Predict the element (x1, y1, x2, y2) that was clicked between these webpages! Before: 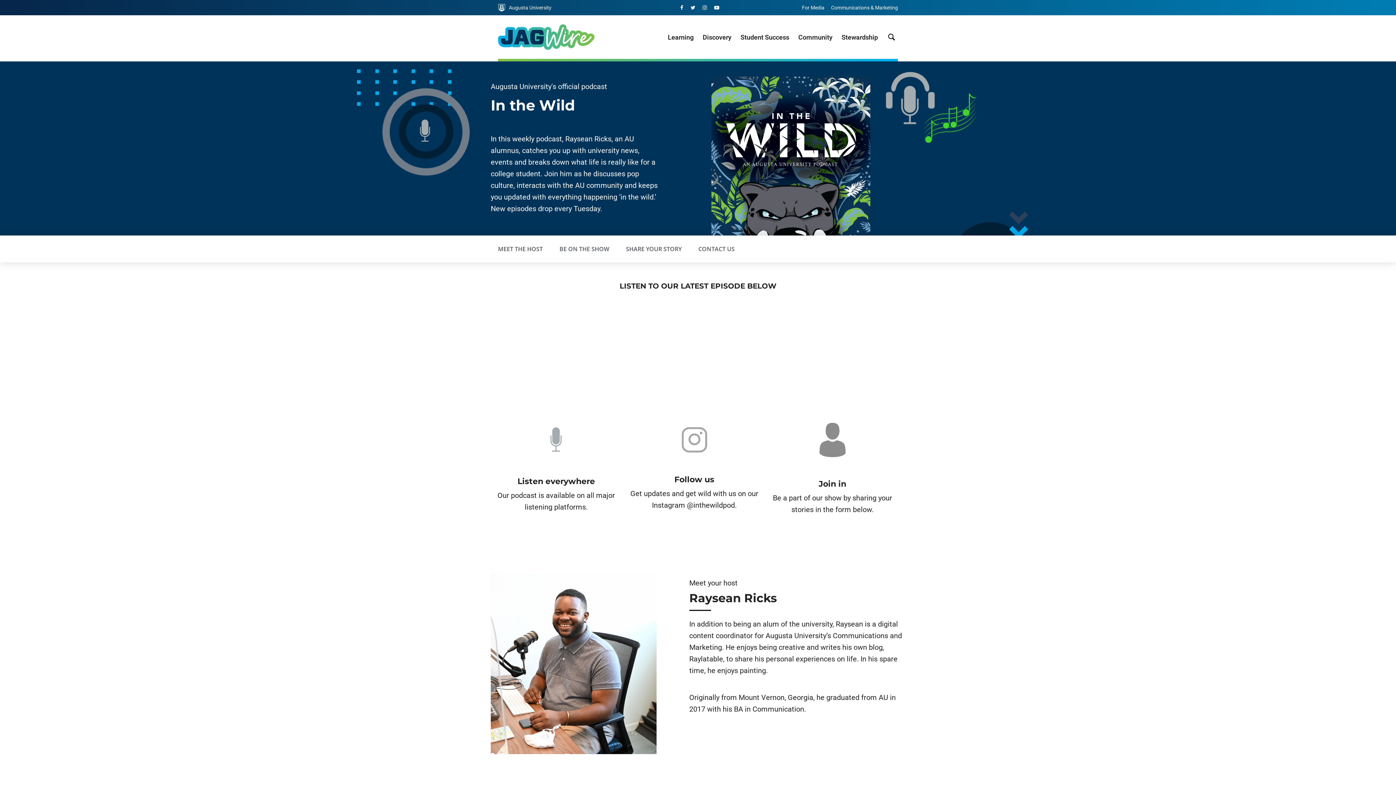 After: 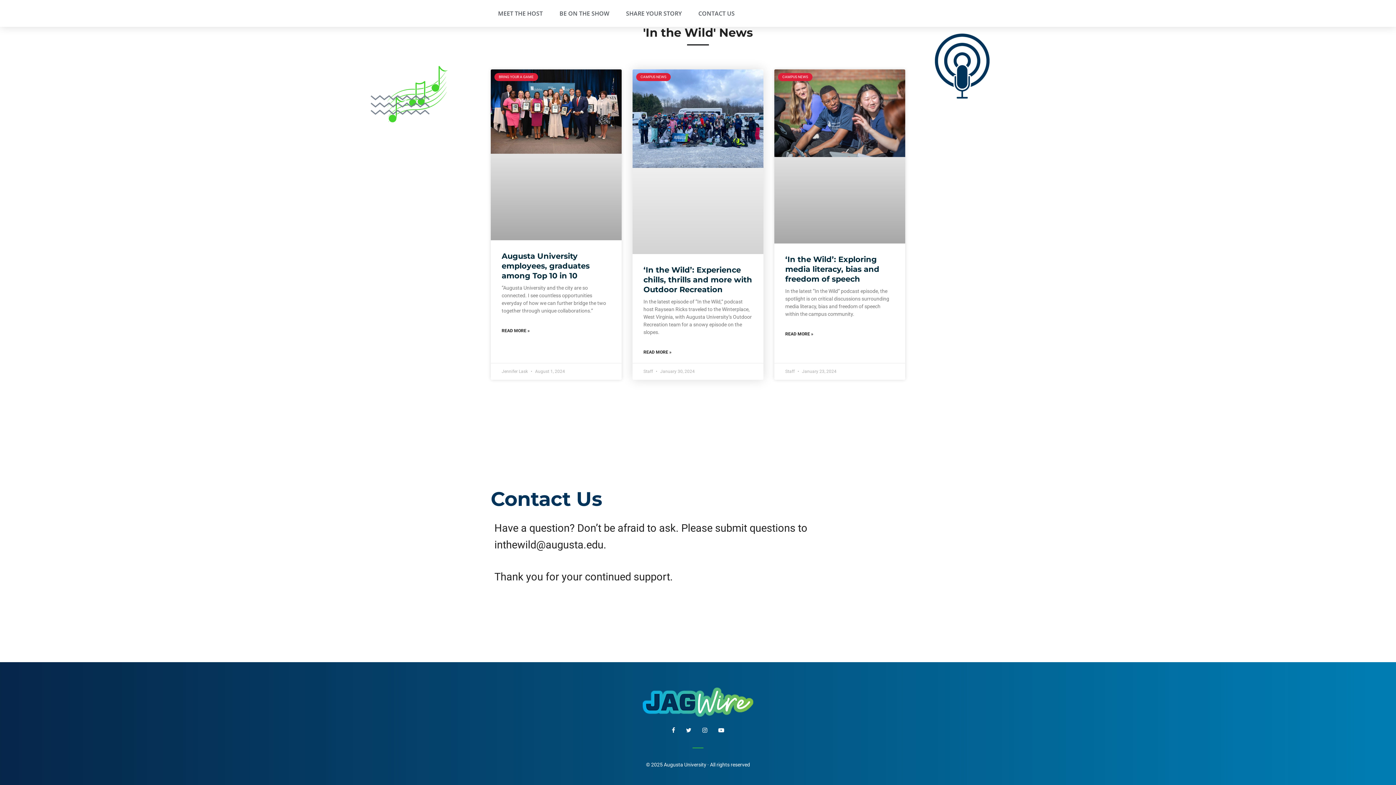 Action: bbox: (691, 235, 742, 262) label: CONTACT US